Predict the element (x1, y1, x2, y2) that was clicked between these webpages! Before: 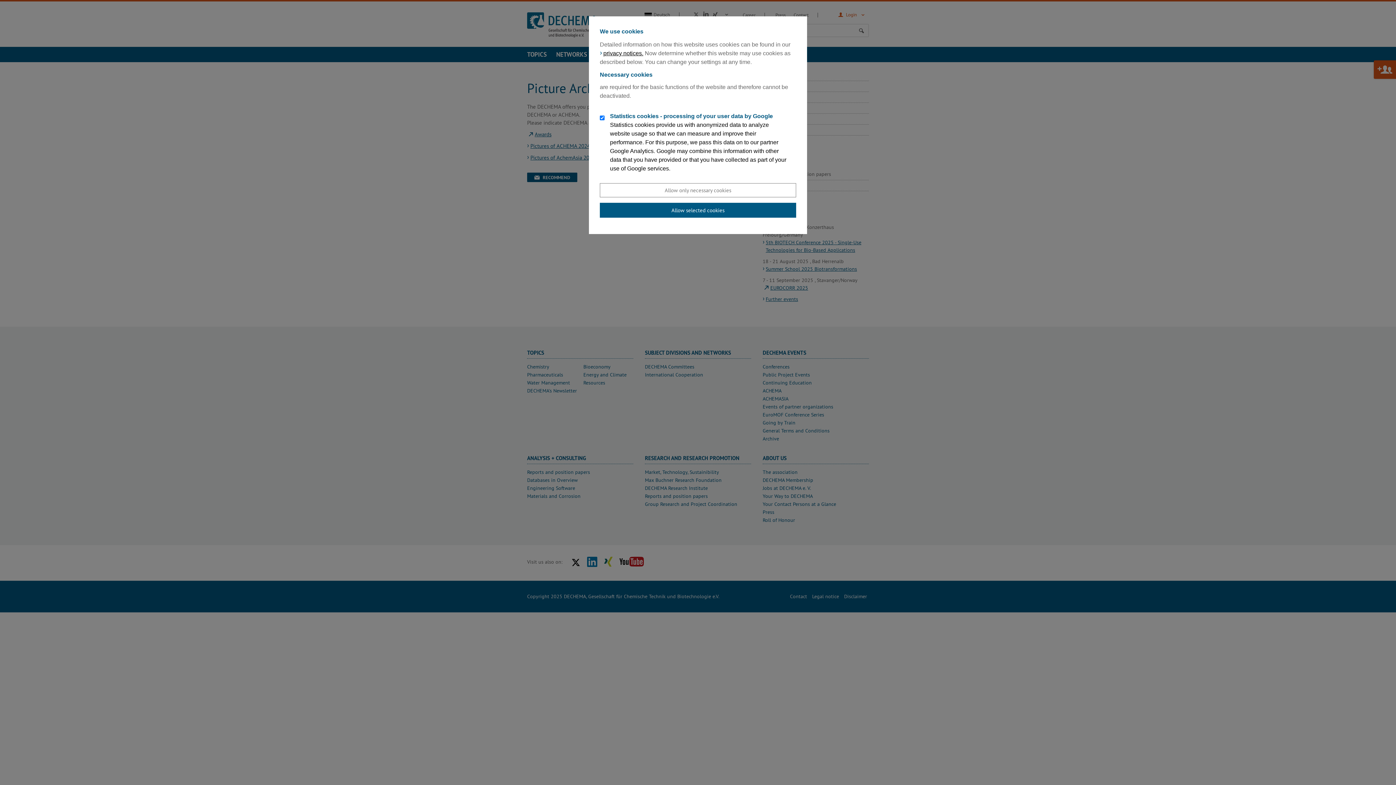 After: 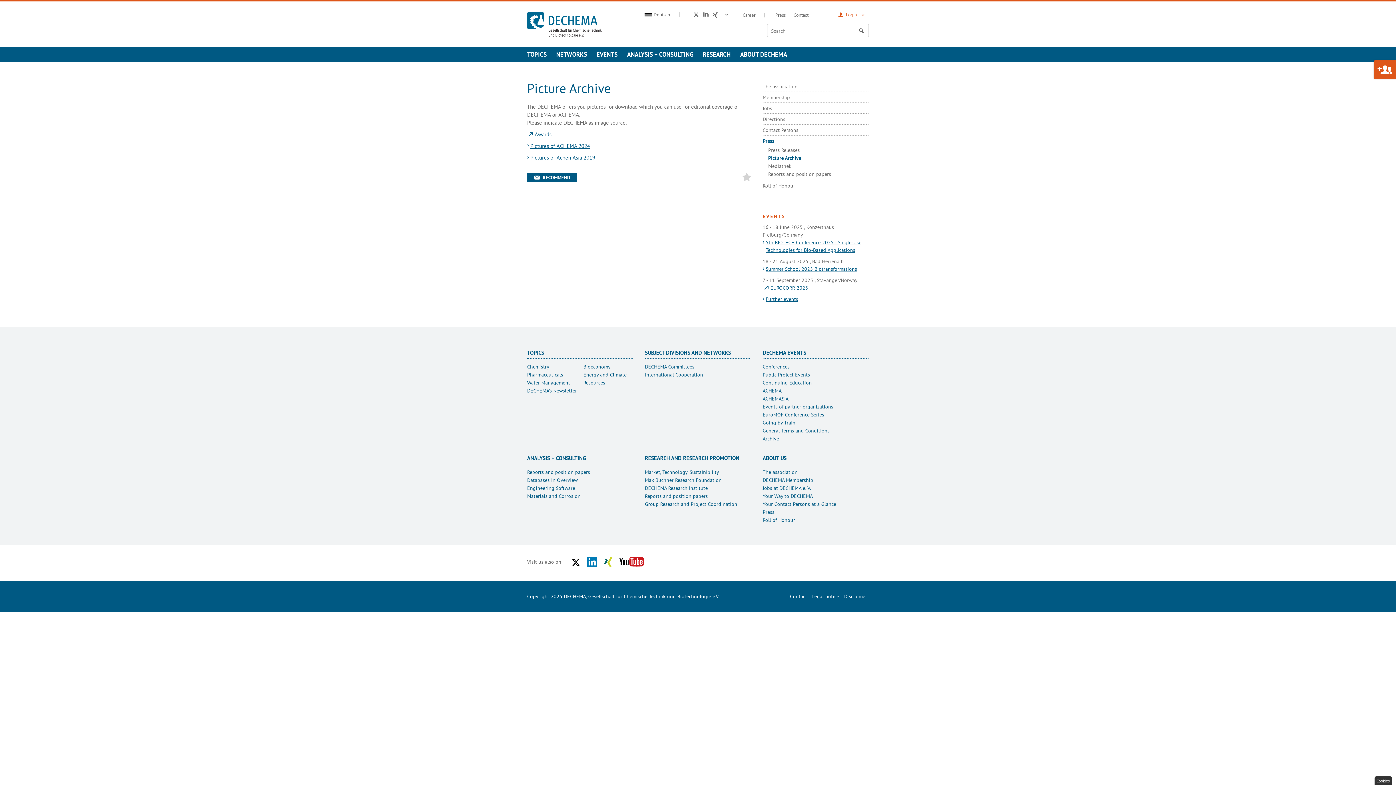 Action: label: Allow selected cookies bbox: (600, 203, 796, 217)